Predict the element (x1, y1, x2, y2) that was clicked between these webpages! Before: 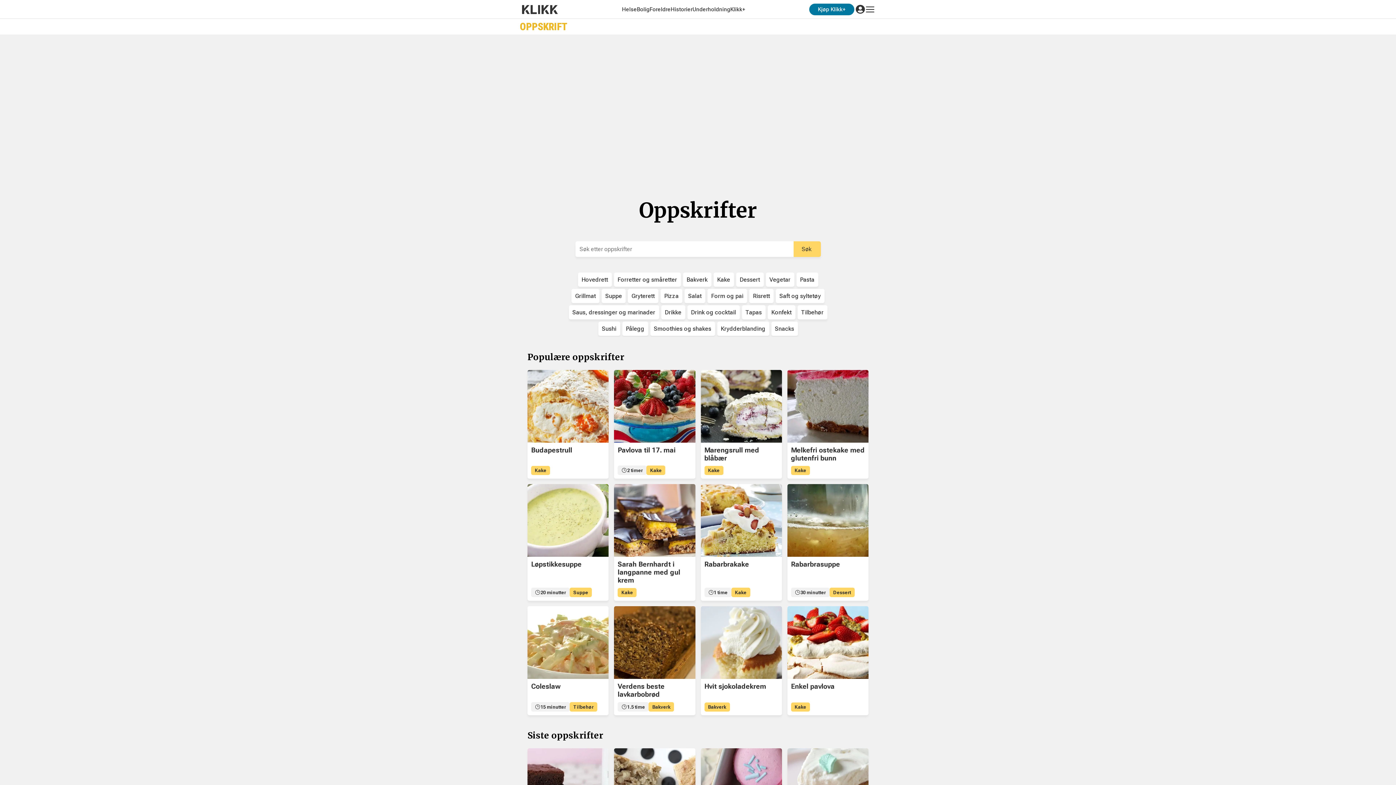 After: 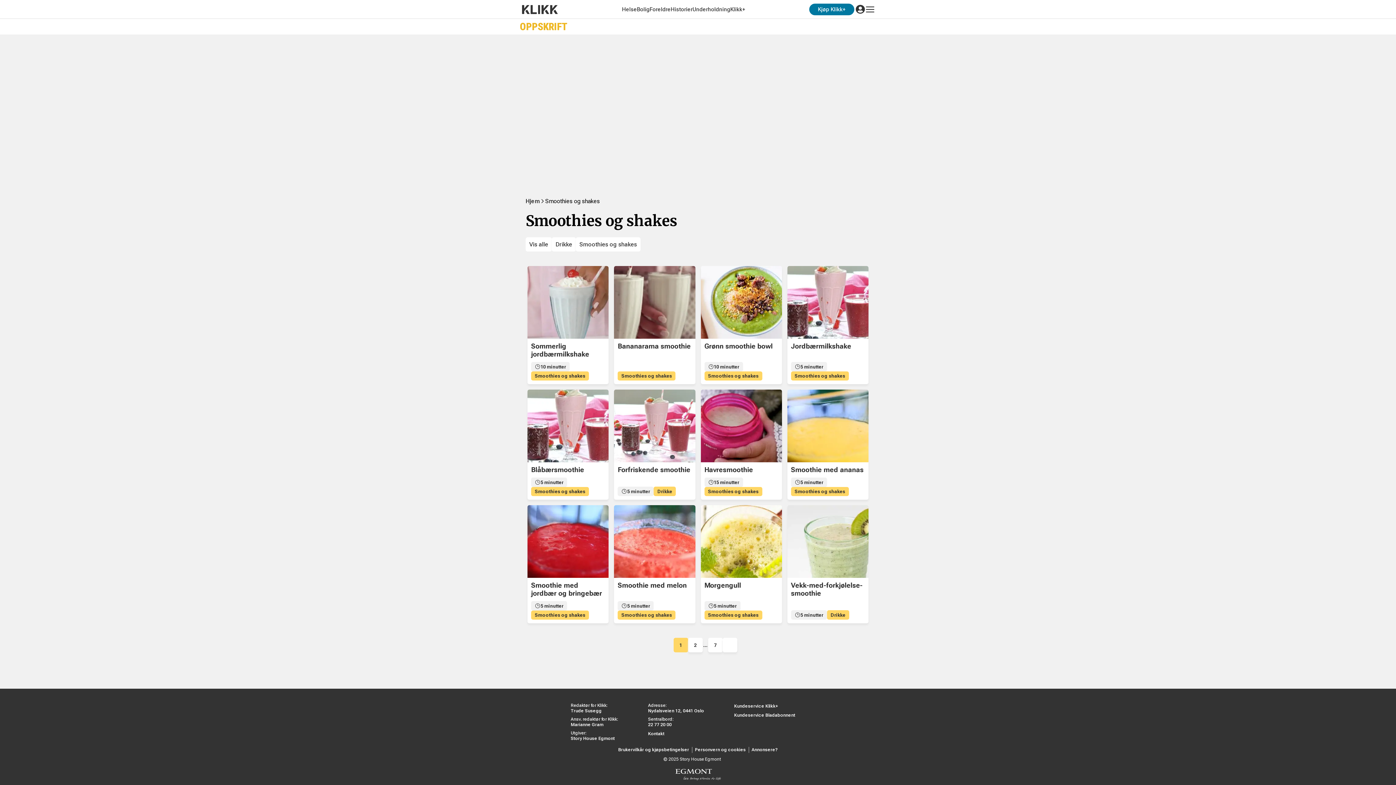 Action: bbox: (650, 321, 715, 336) label: Smoothies og shakes